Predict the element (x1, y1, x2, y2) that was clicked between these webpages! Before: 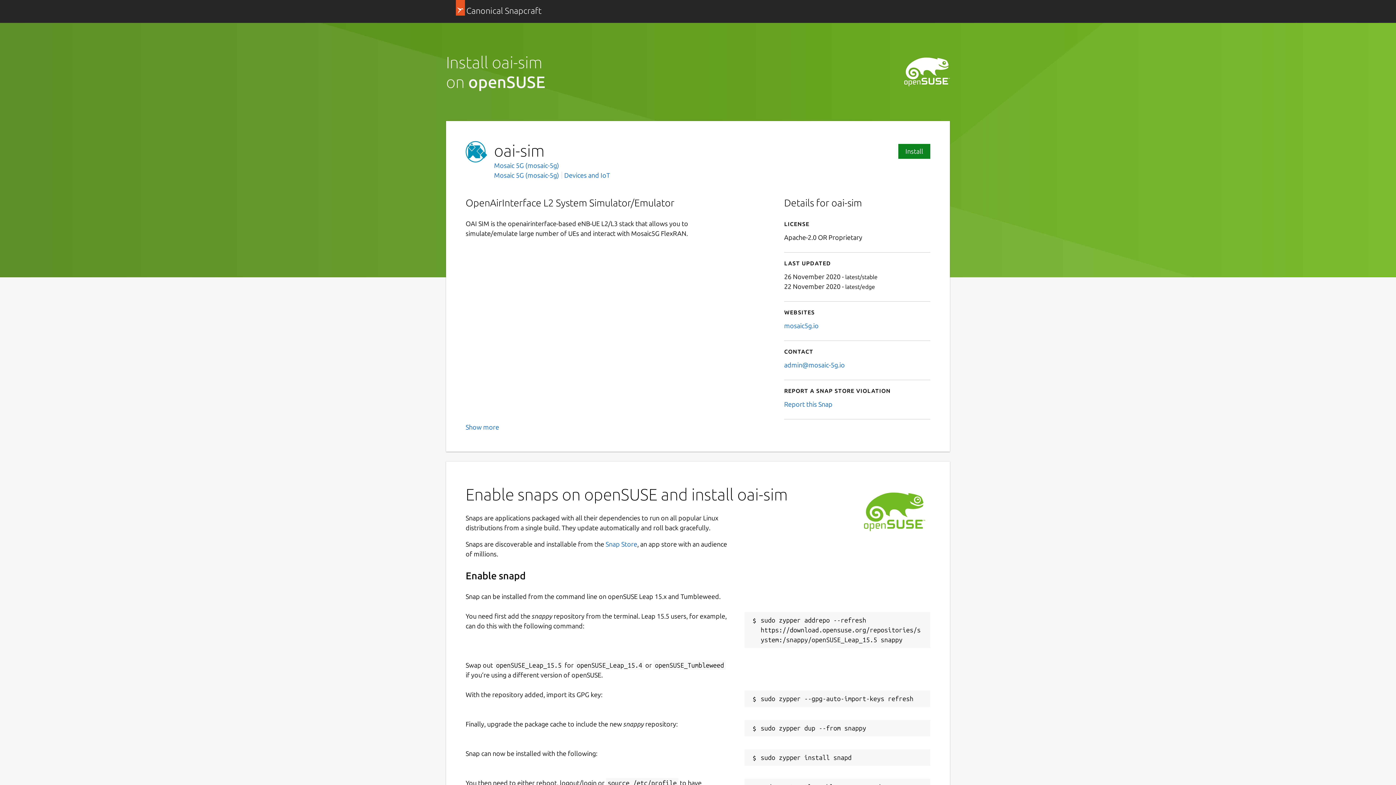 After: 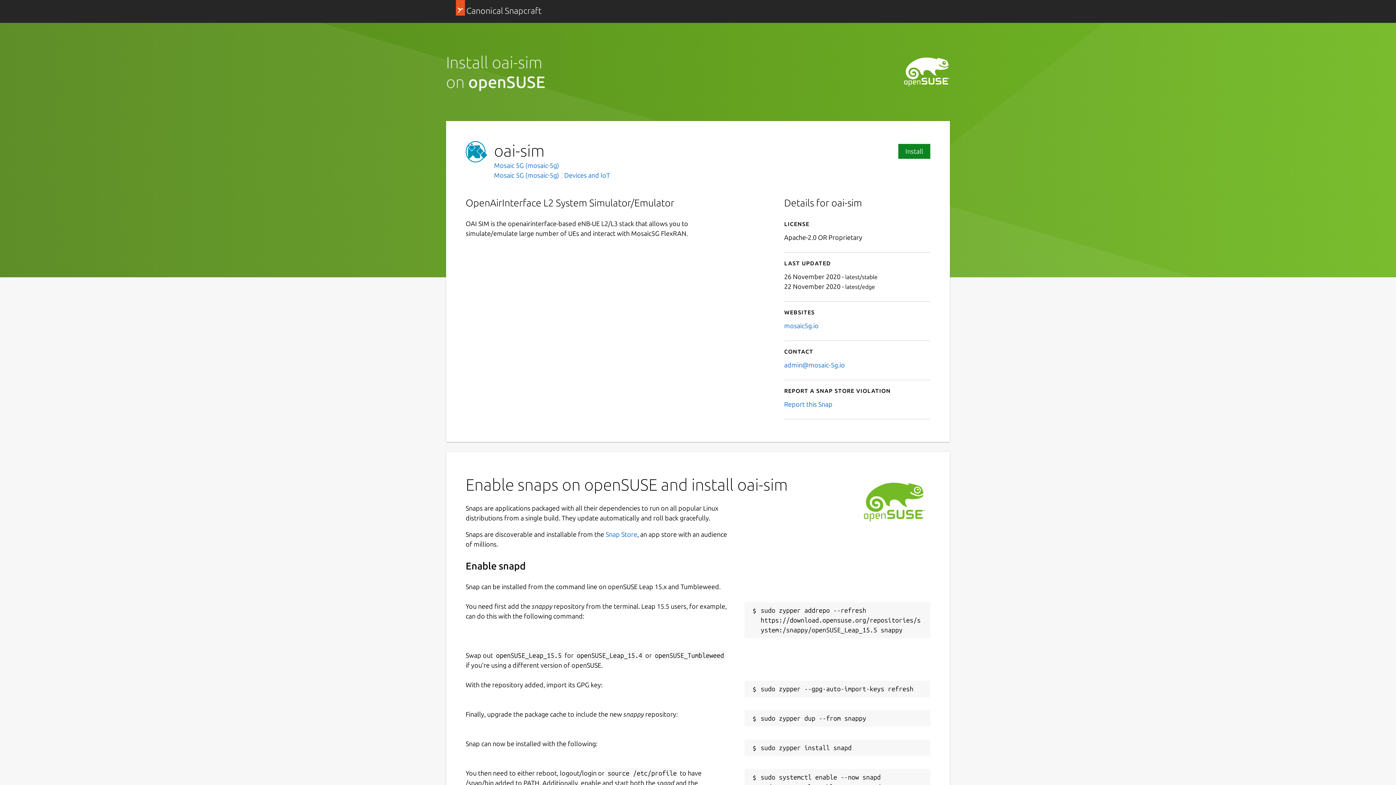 Action: bbox: (465, 423, 499, 430) label: Show more